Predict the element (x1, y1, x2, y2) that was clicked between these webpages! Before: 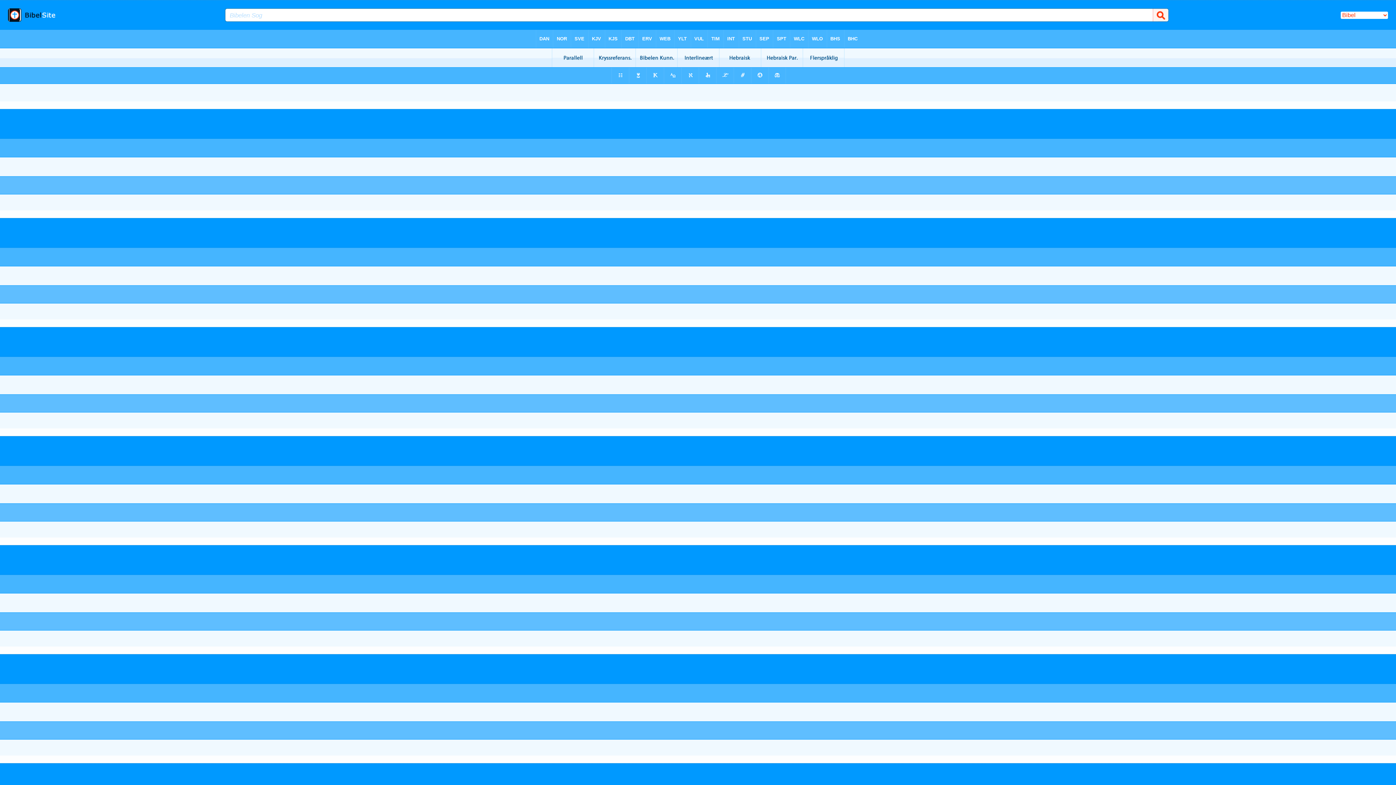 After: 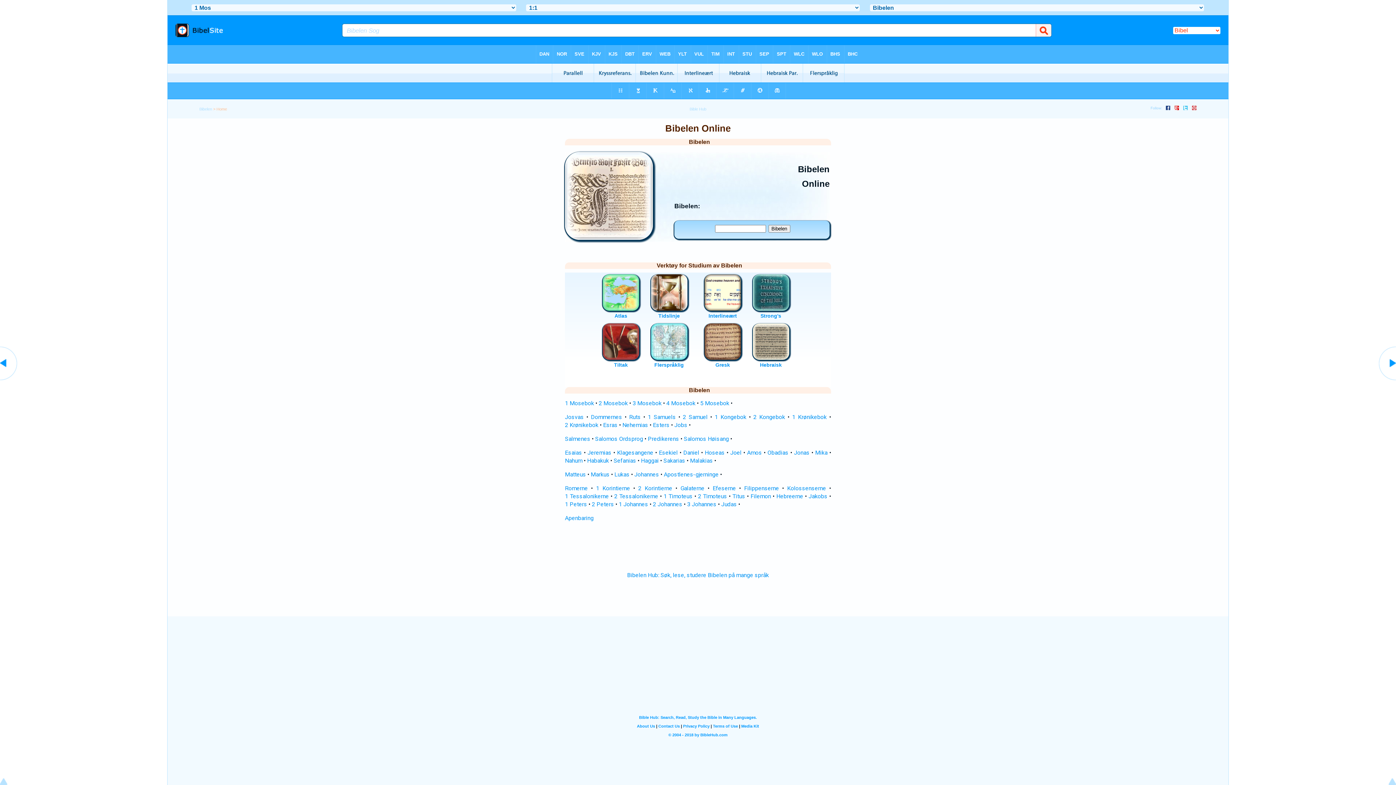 Action: bbox: (8, 16, 55, 22)